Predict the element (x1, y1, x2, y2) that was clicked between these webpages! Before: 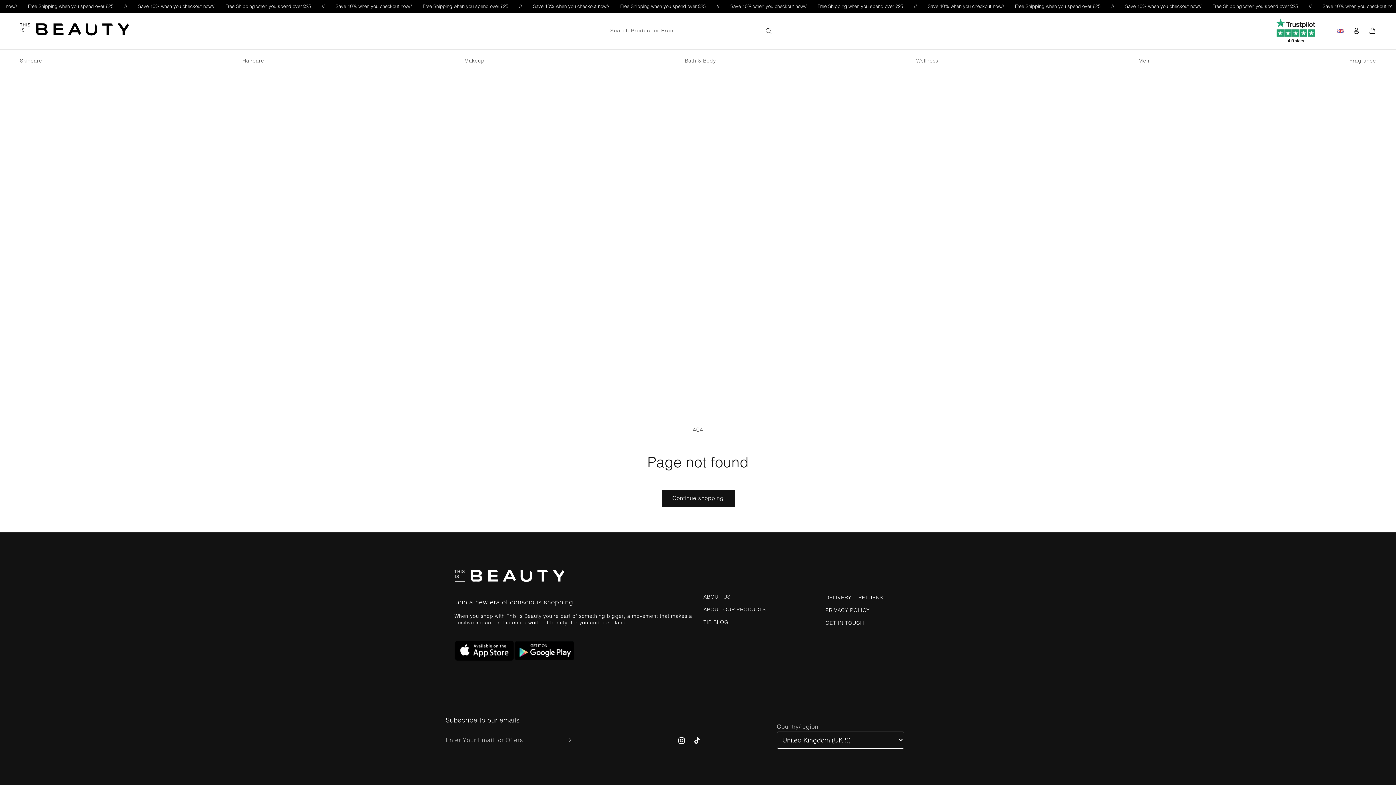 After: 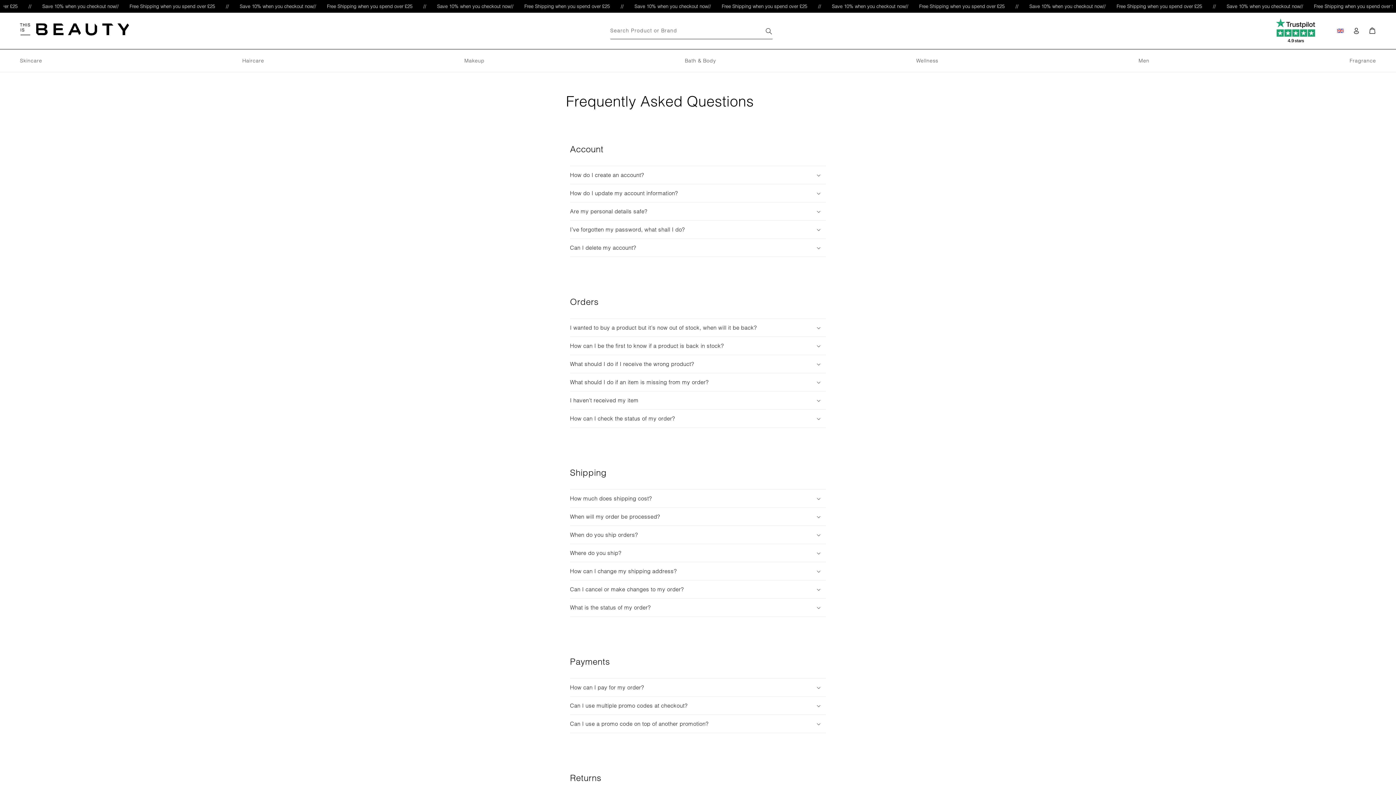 Action: bbox: (825, 591, 883, 604) label: DELIVERY + RETURNS